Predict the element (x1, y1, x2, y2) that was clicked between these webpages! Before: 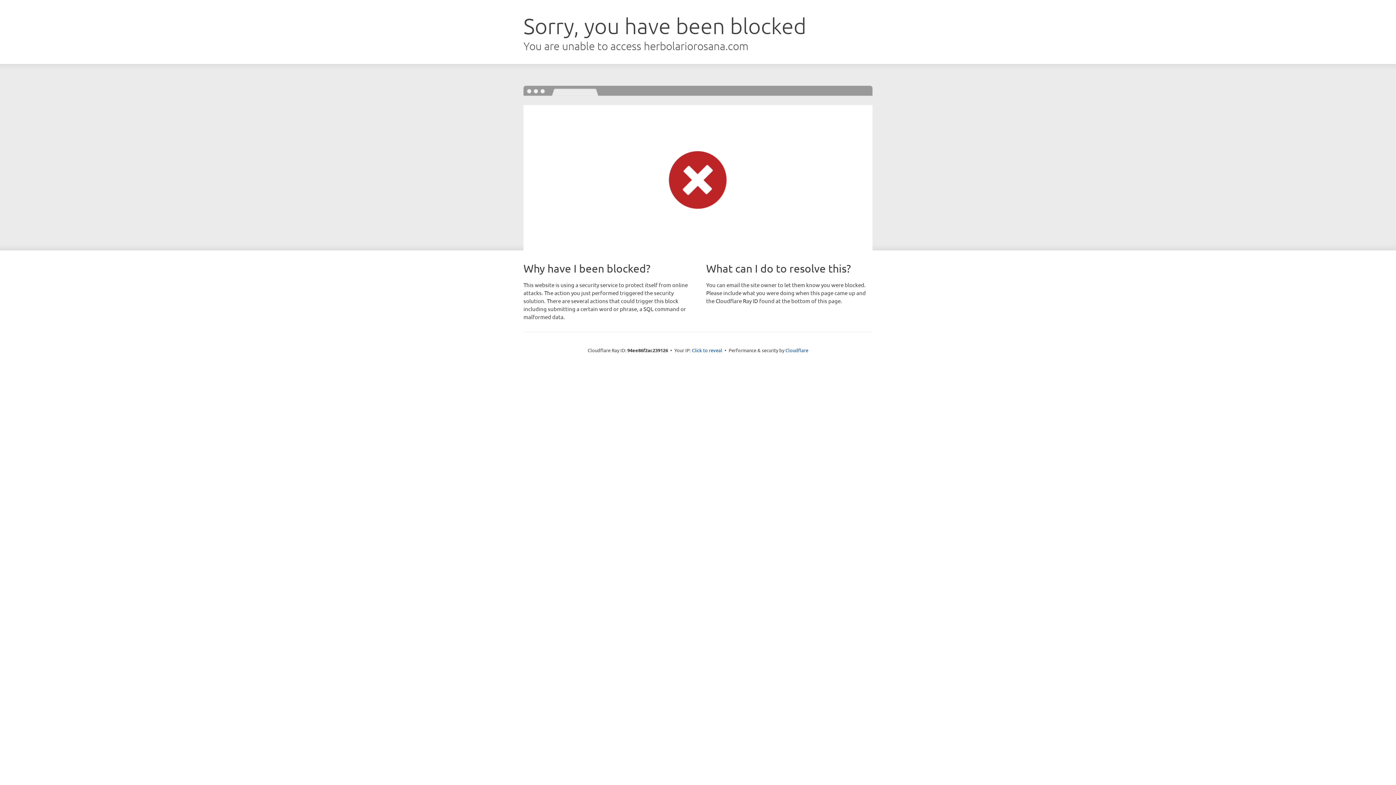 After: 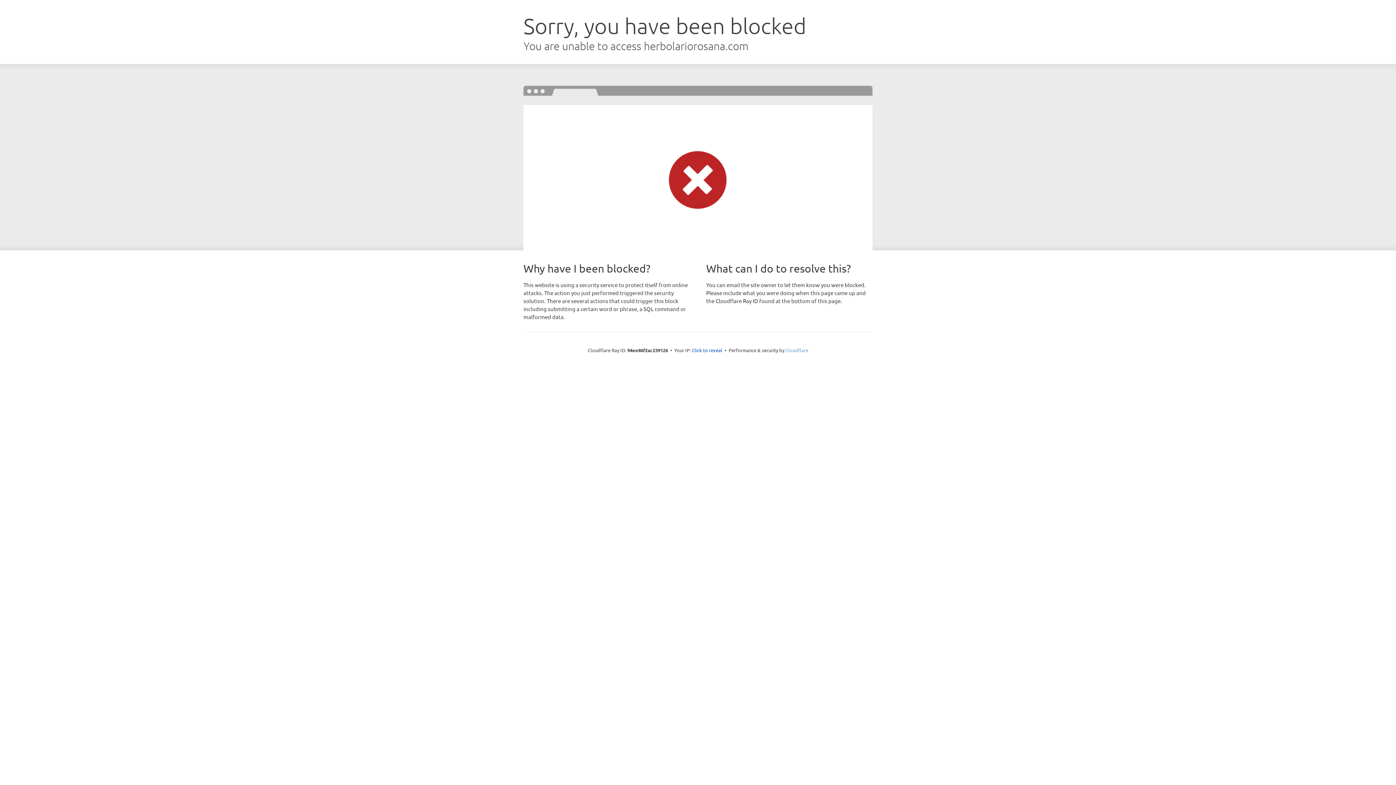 Action: label: Cloudflare bbox: (785, 347, 808, 353)